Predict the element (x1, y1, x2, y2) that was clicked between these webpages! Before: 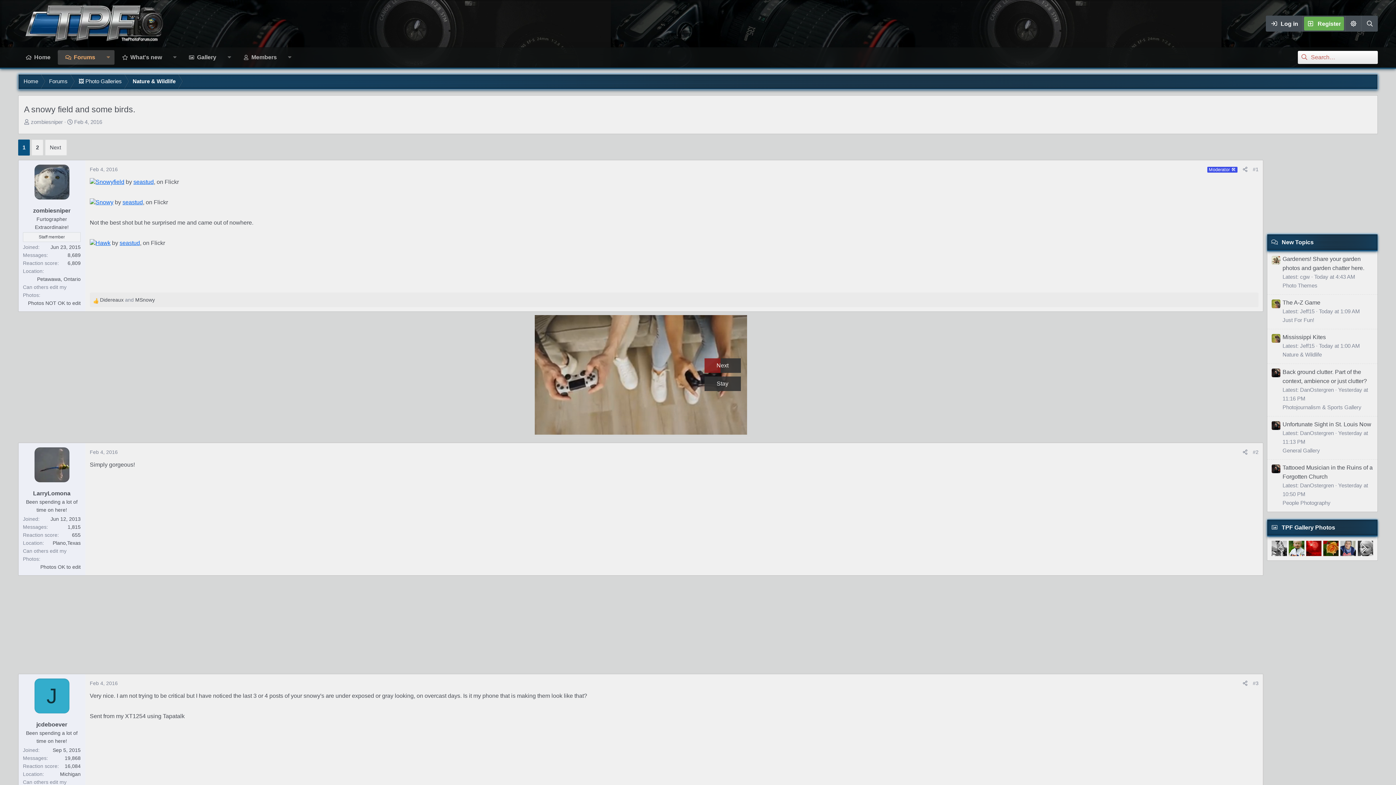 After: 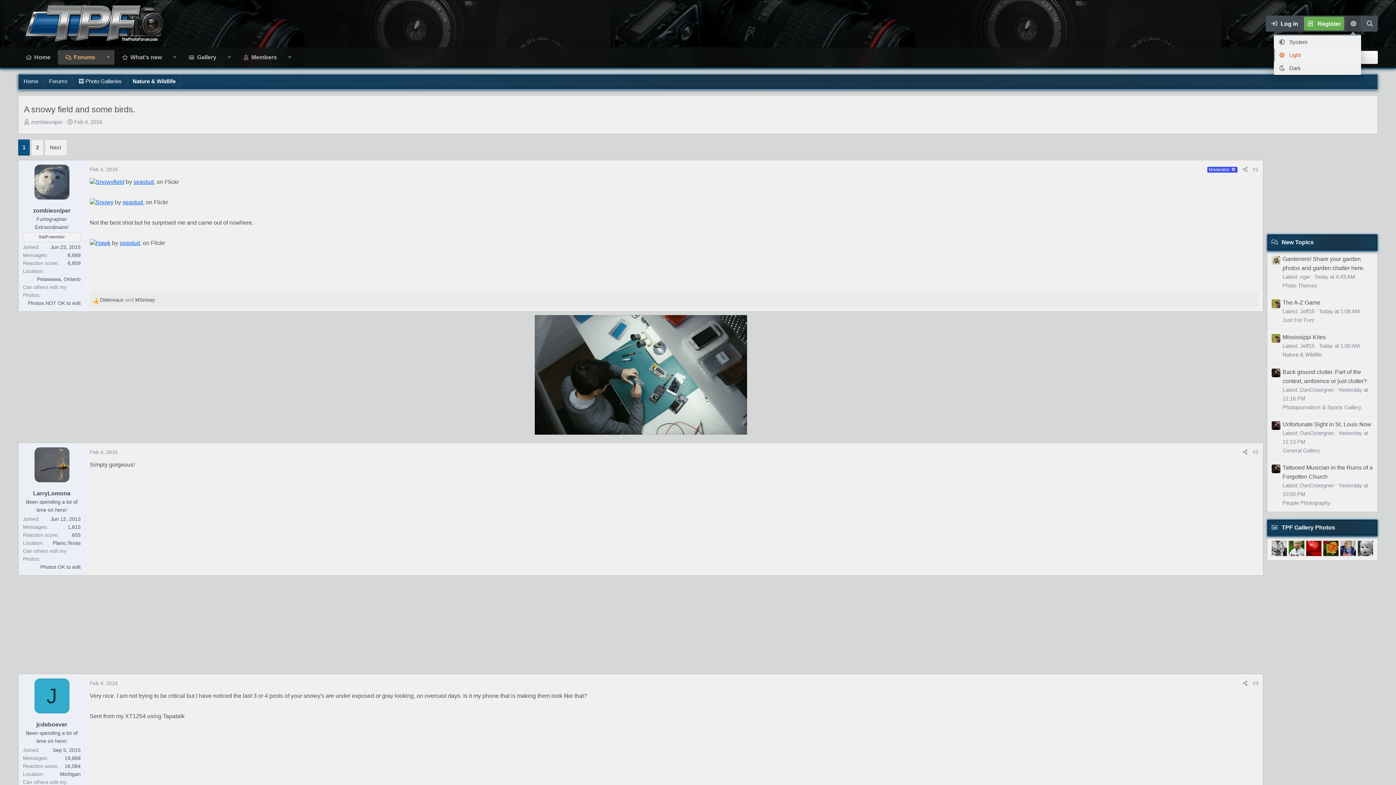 Action: bbox: (1345, 15, 1361, 31)